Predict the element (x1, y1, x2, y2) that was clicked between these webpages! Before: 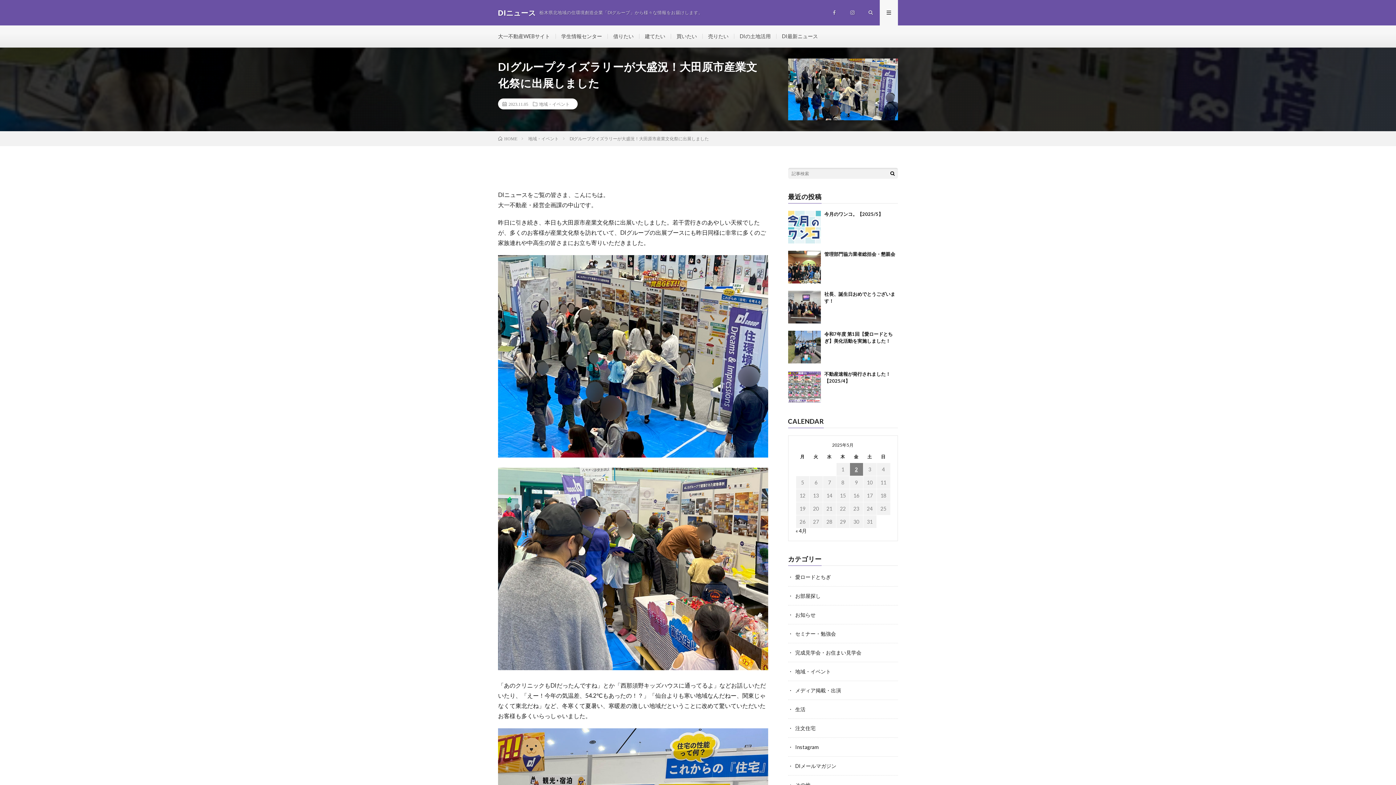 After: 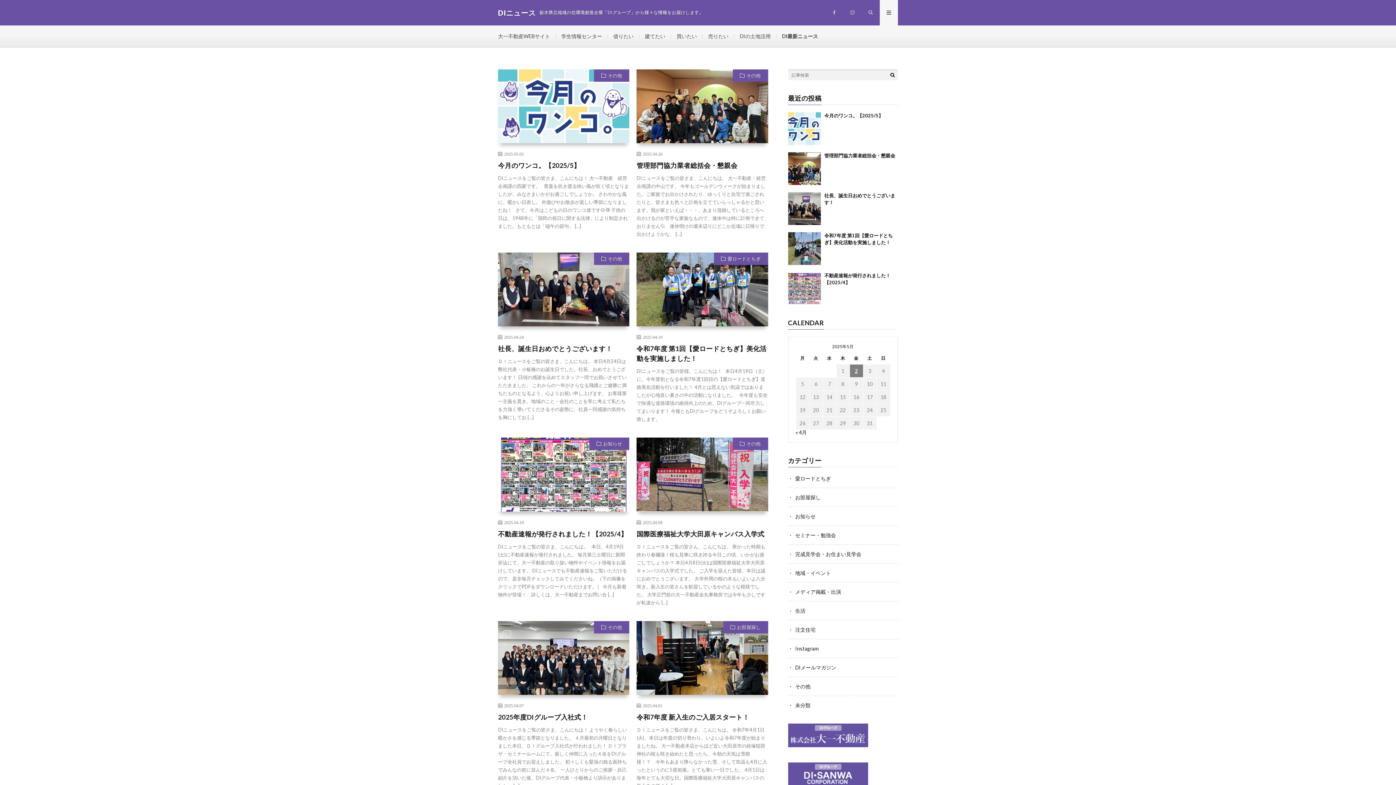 Action: label: DI最新ニュース bbox: (782, 33, 818, 39)